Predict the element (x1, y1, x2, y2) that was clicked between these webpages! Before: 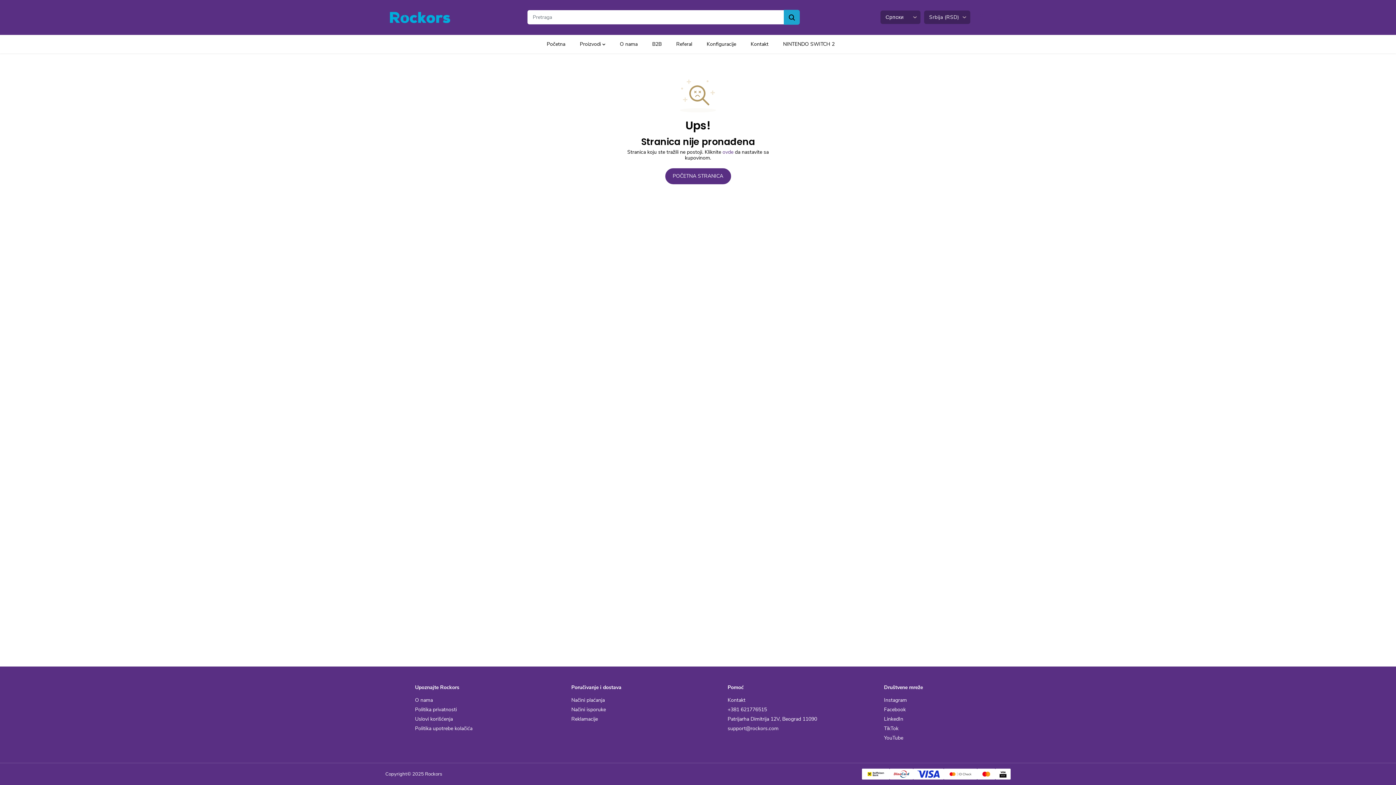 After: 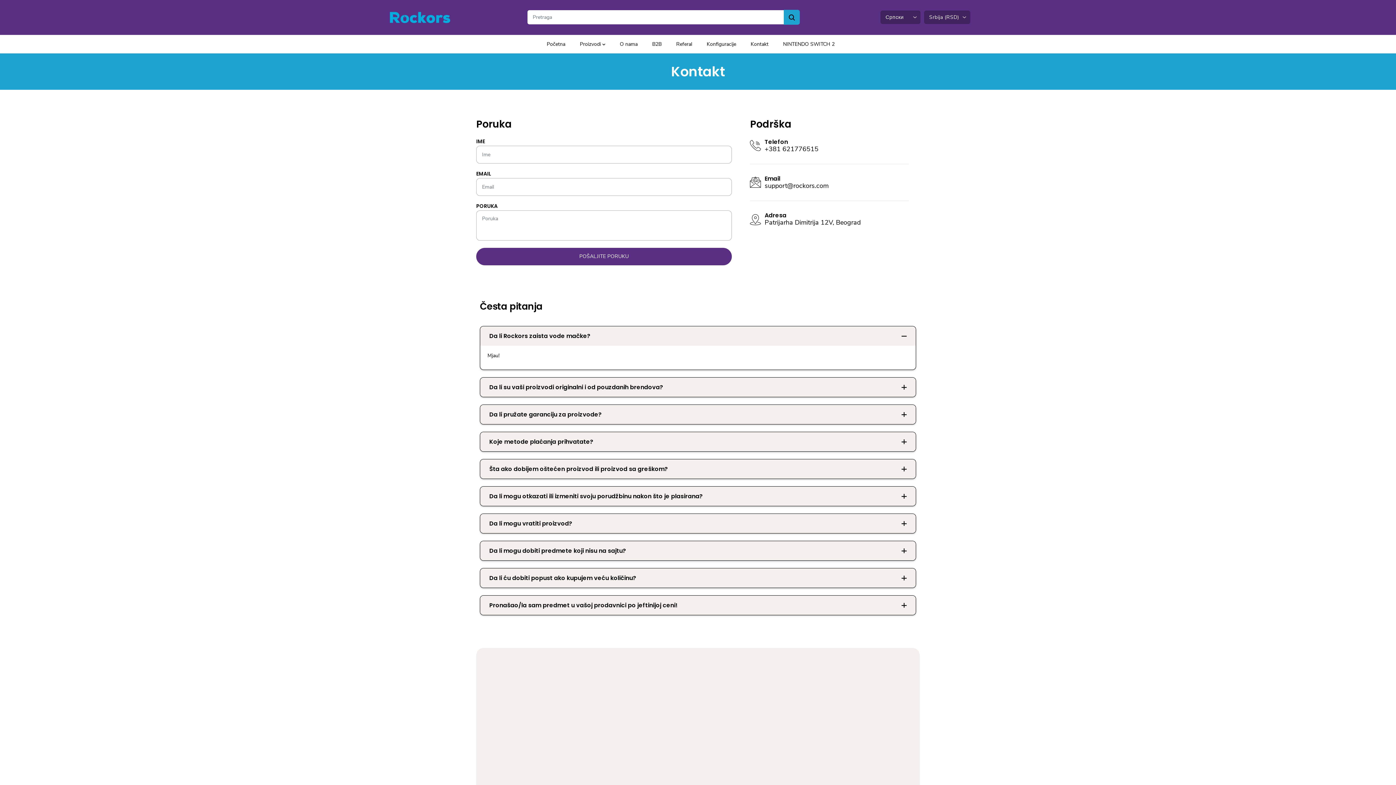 Action: bbox: (750, 35, 779, 53) label: Kontakt